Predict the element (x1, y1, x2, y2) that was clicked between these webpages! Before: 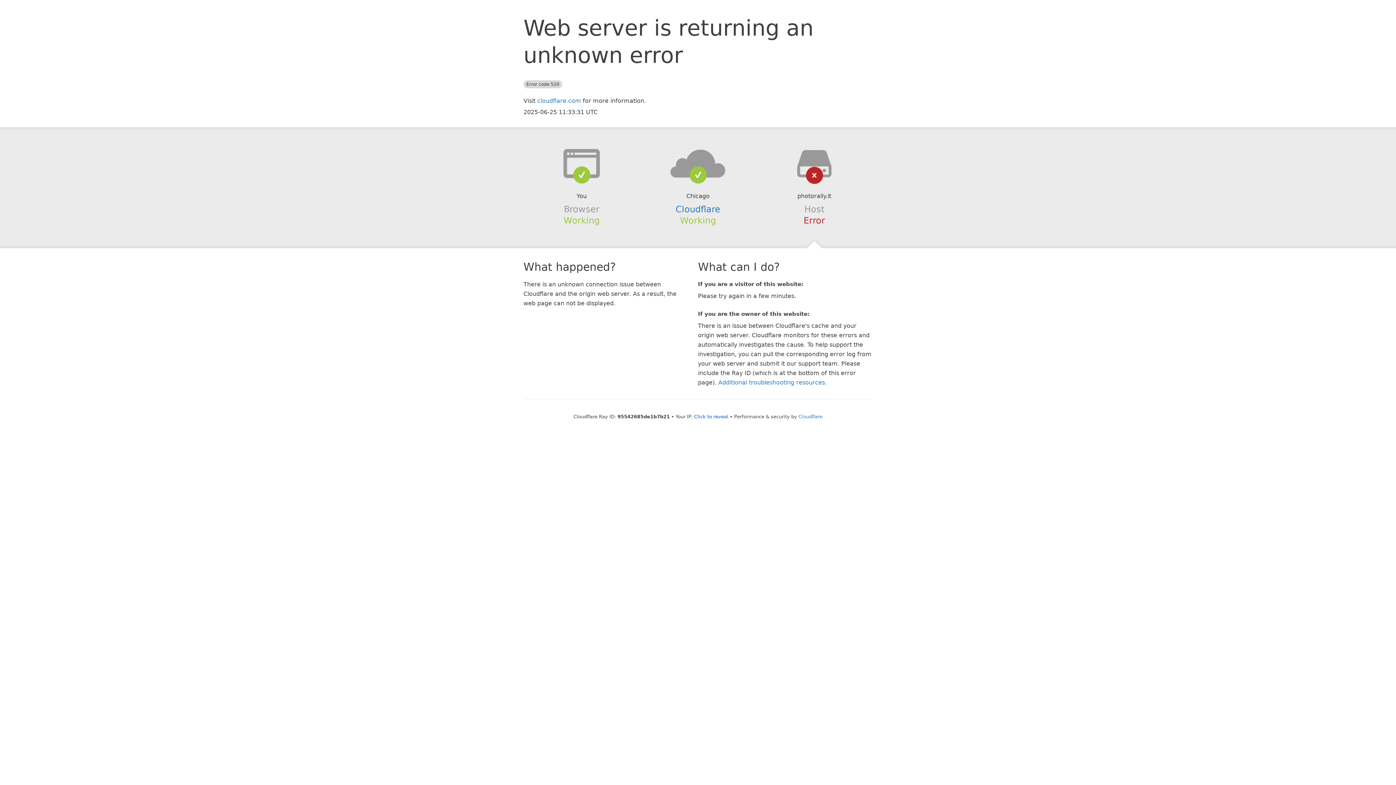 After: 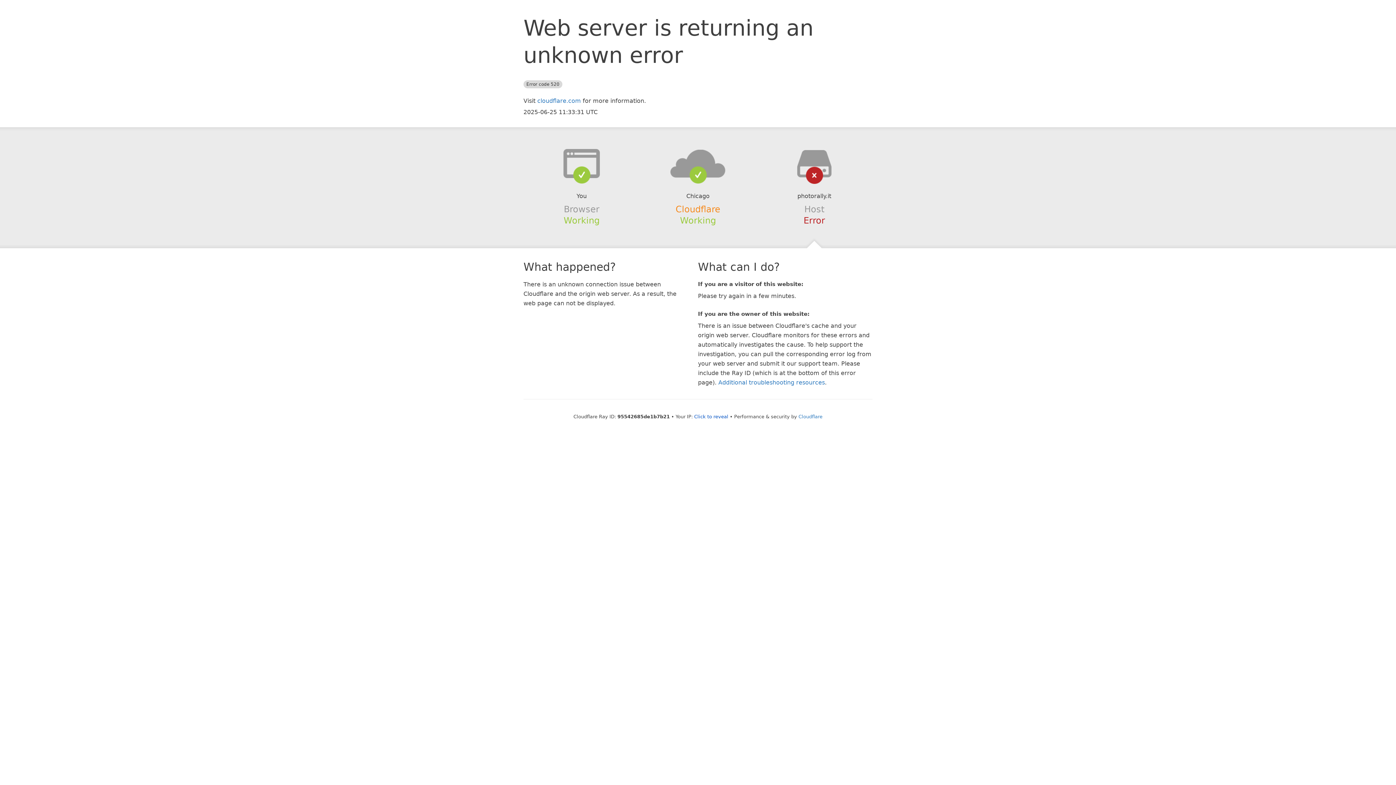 Action: label: Cloudflare bbox: (675, 204, 720, 214)